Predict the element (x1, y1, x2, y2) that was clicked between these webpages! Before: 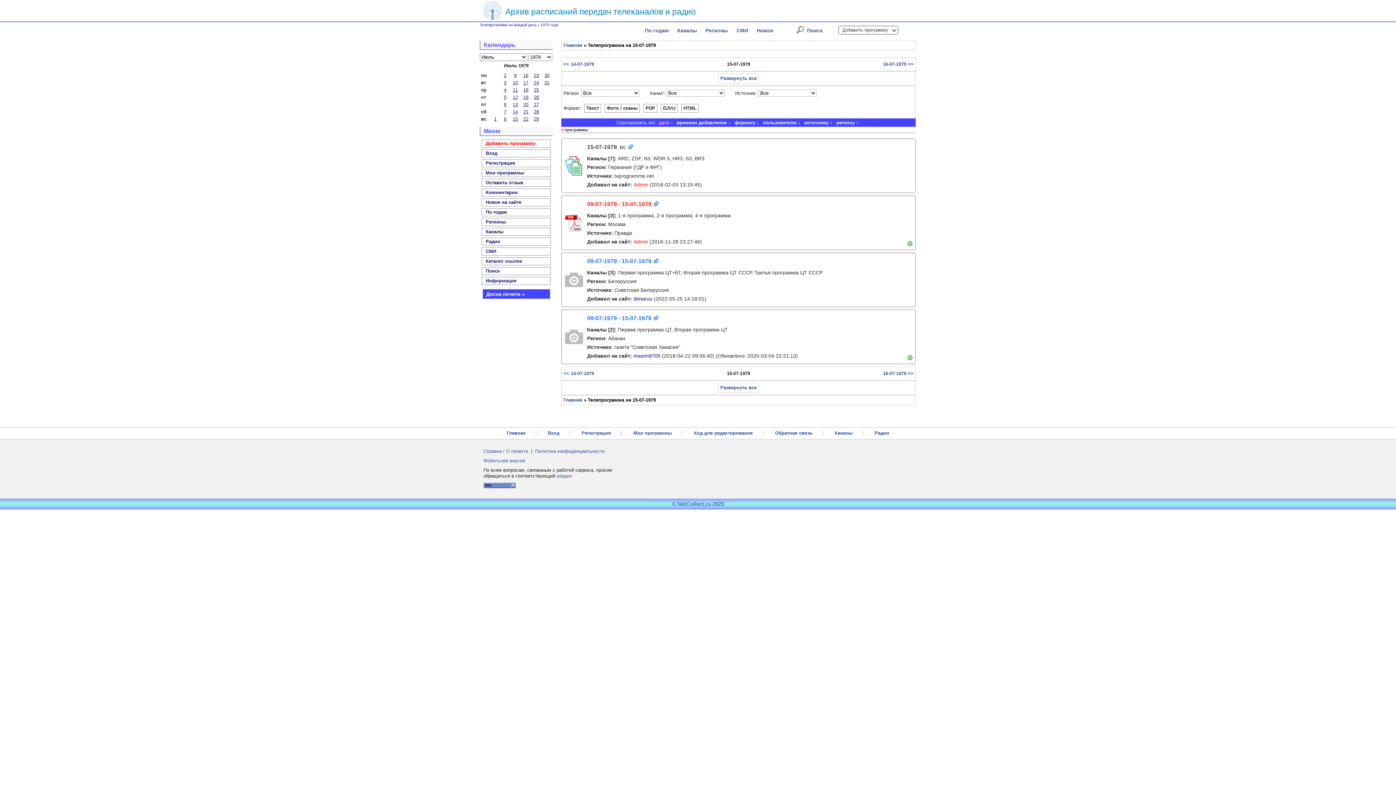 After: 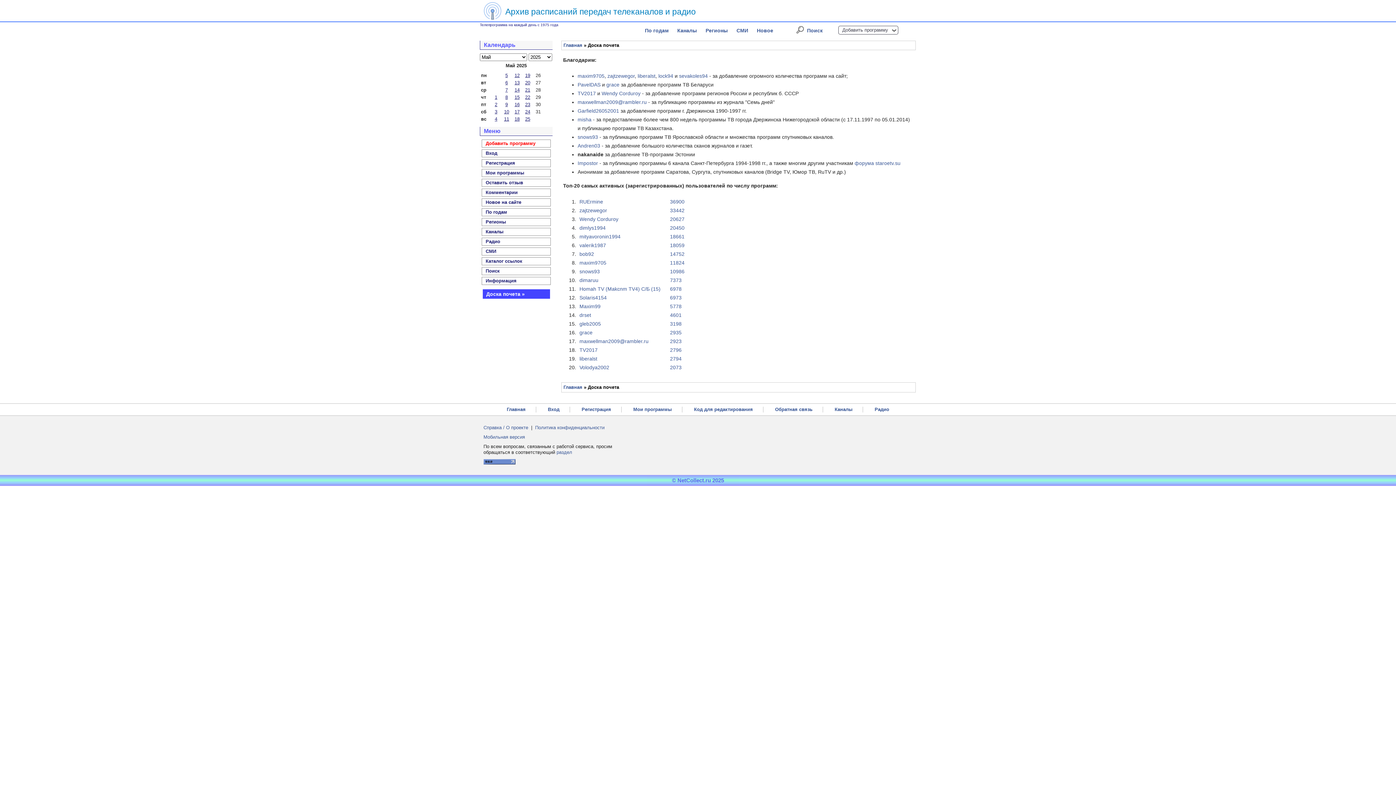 Action: label: Доска почета » bbox: (482, 288, 550, 299)